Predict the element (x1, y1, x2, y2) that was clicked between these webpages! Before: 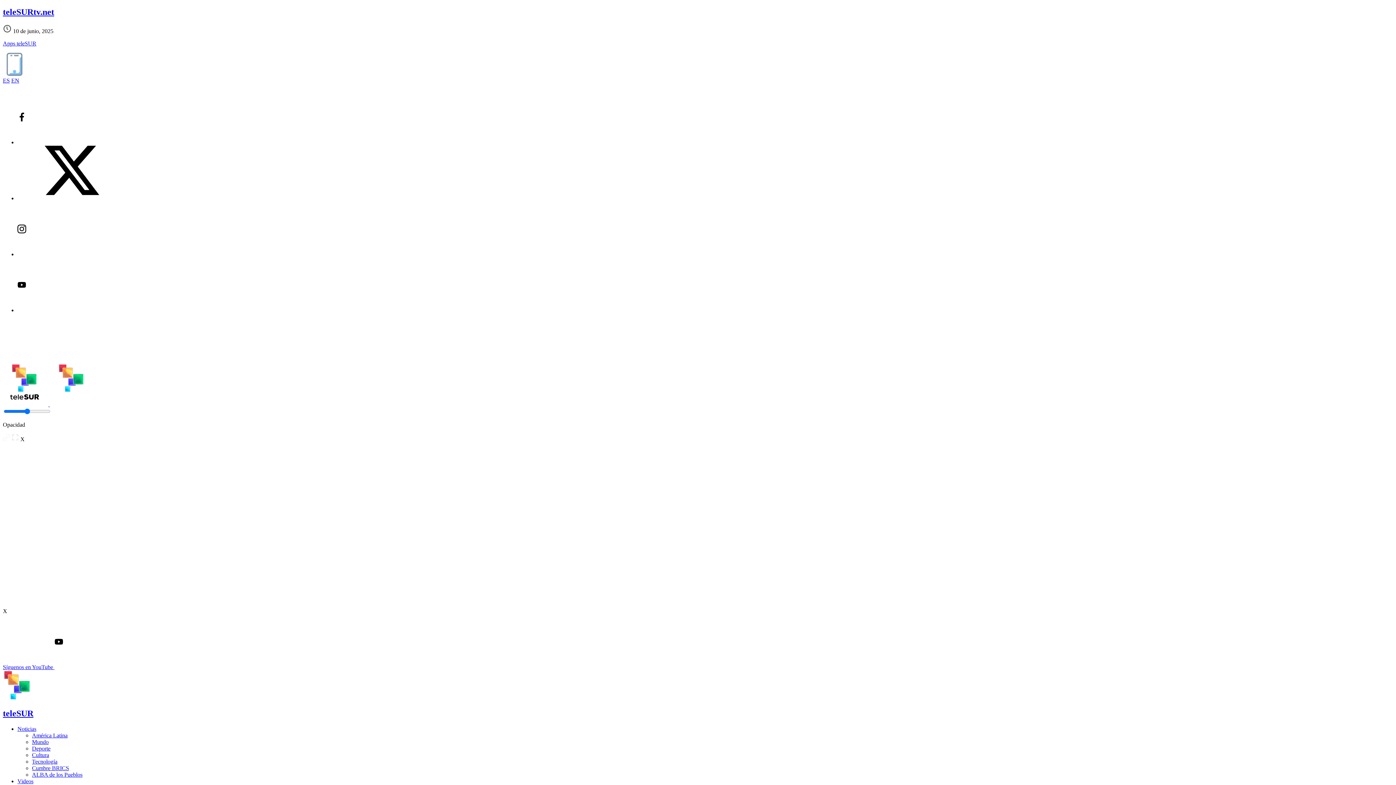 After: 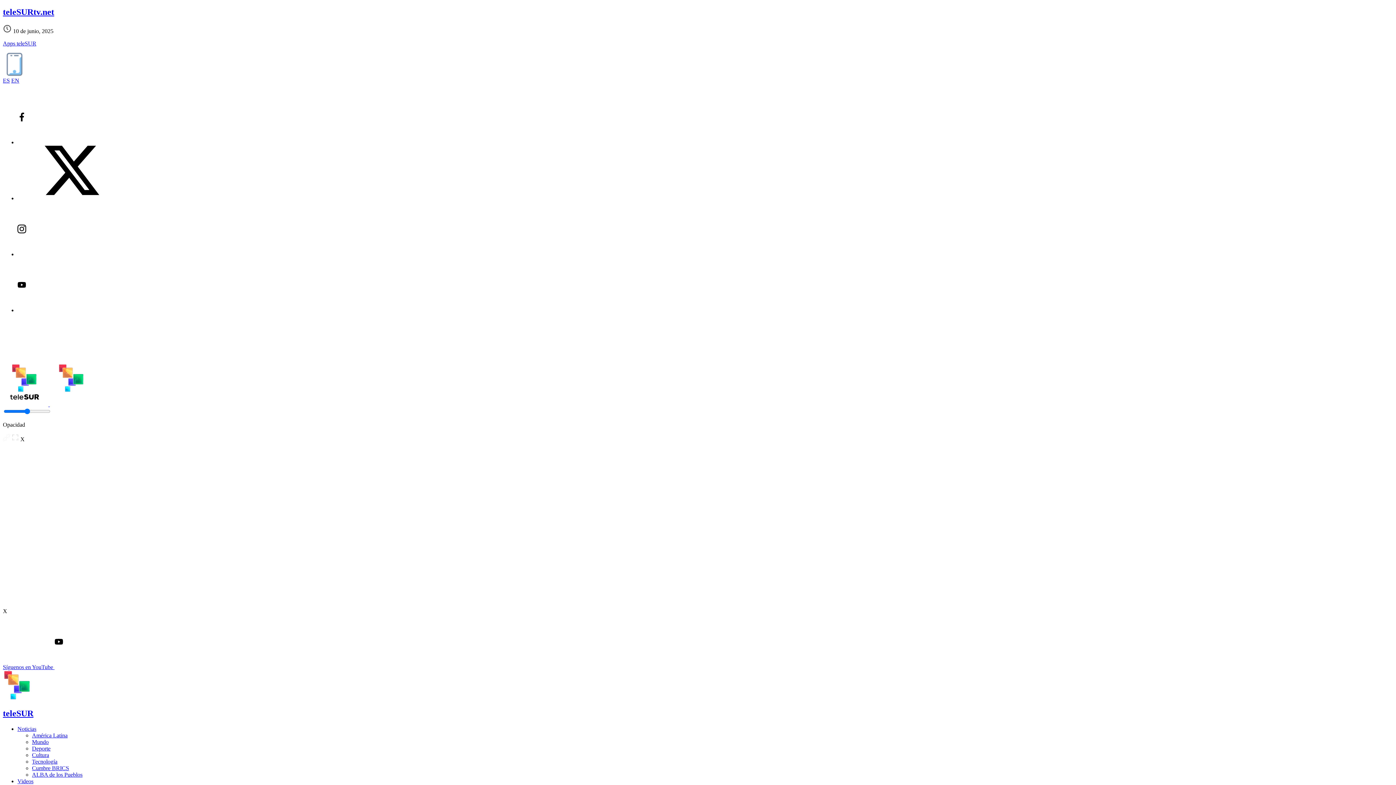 Action: bbox: (17, 251, 126, 257)